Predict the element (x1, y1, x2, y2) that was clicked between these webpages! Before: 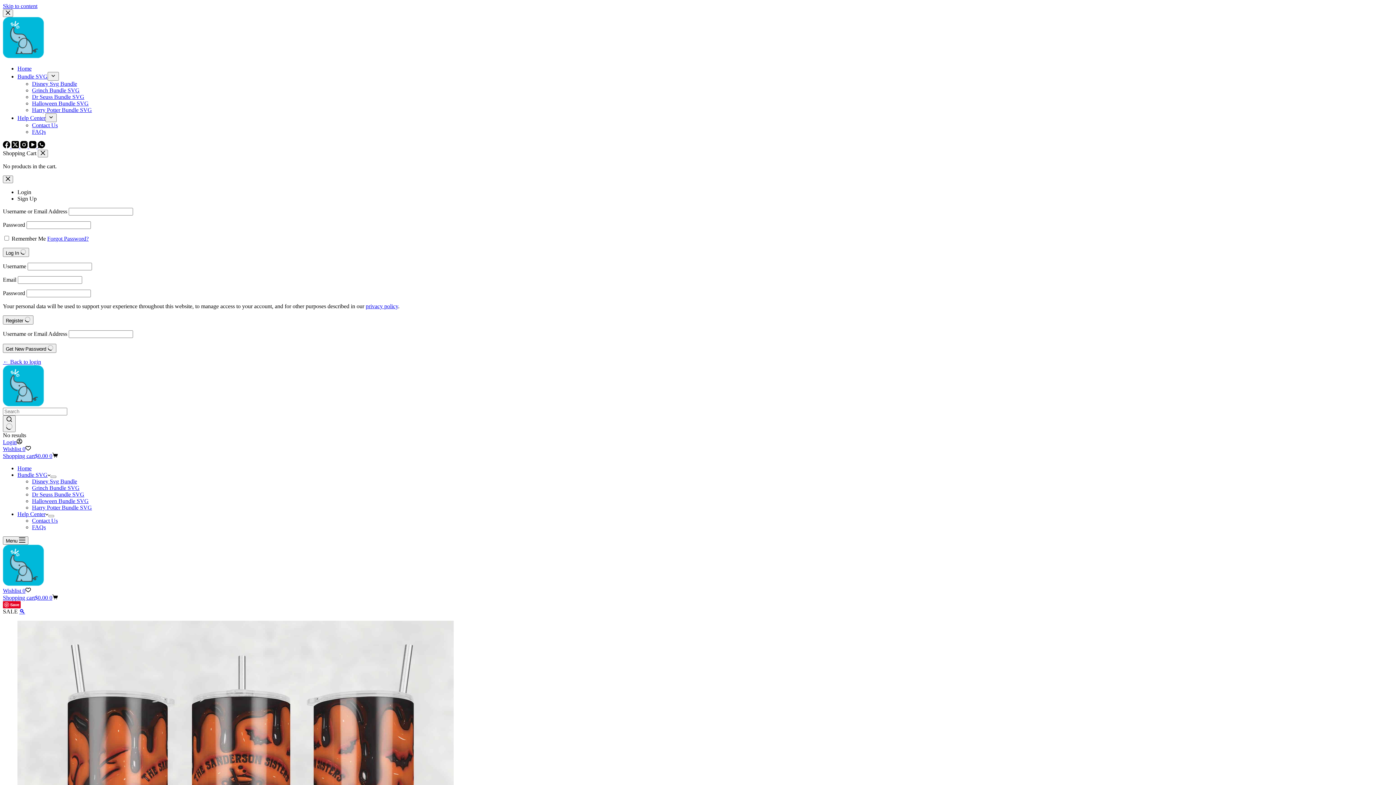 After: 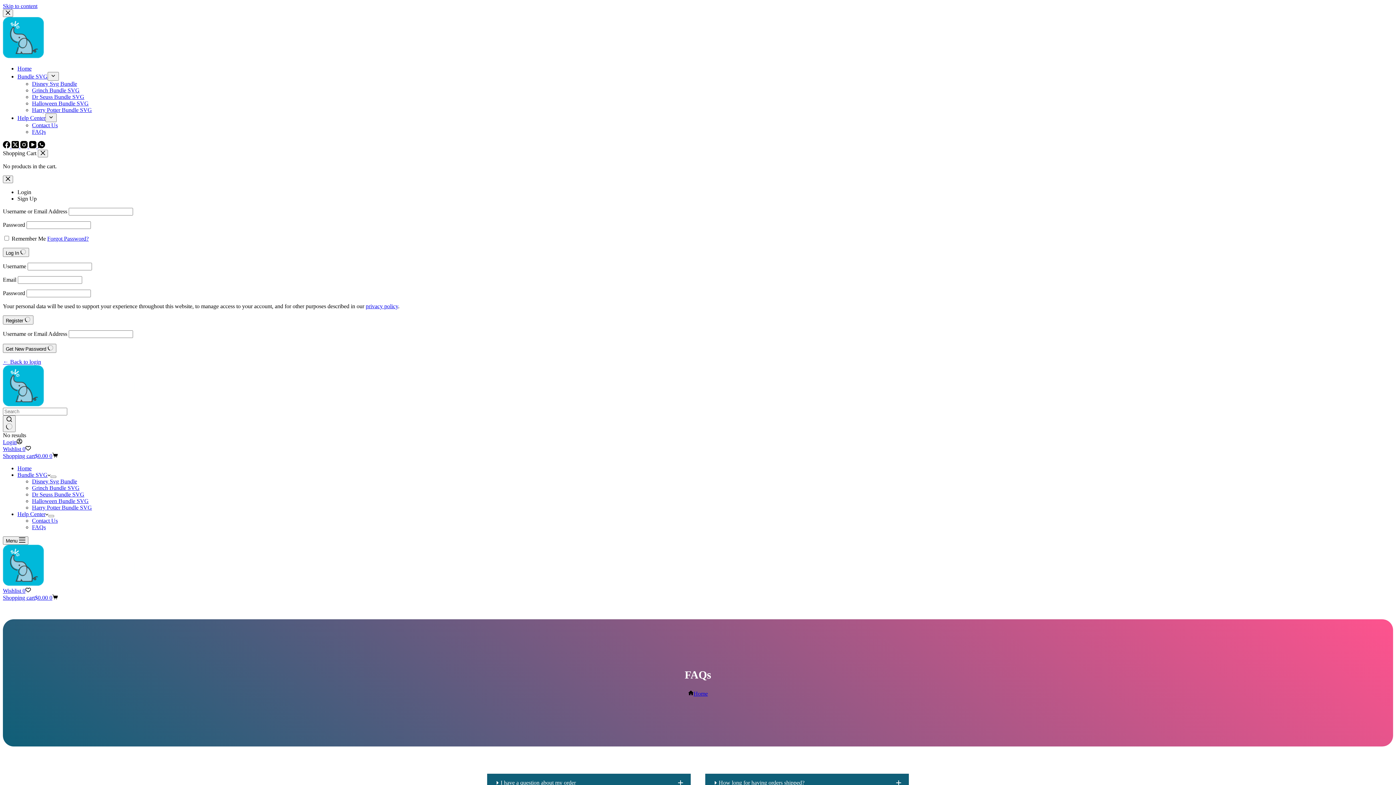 Action: label: FAQs bbox: (32, 524, 45, 530)